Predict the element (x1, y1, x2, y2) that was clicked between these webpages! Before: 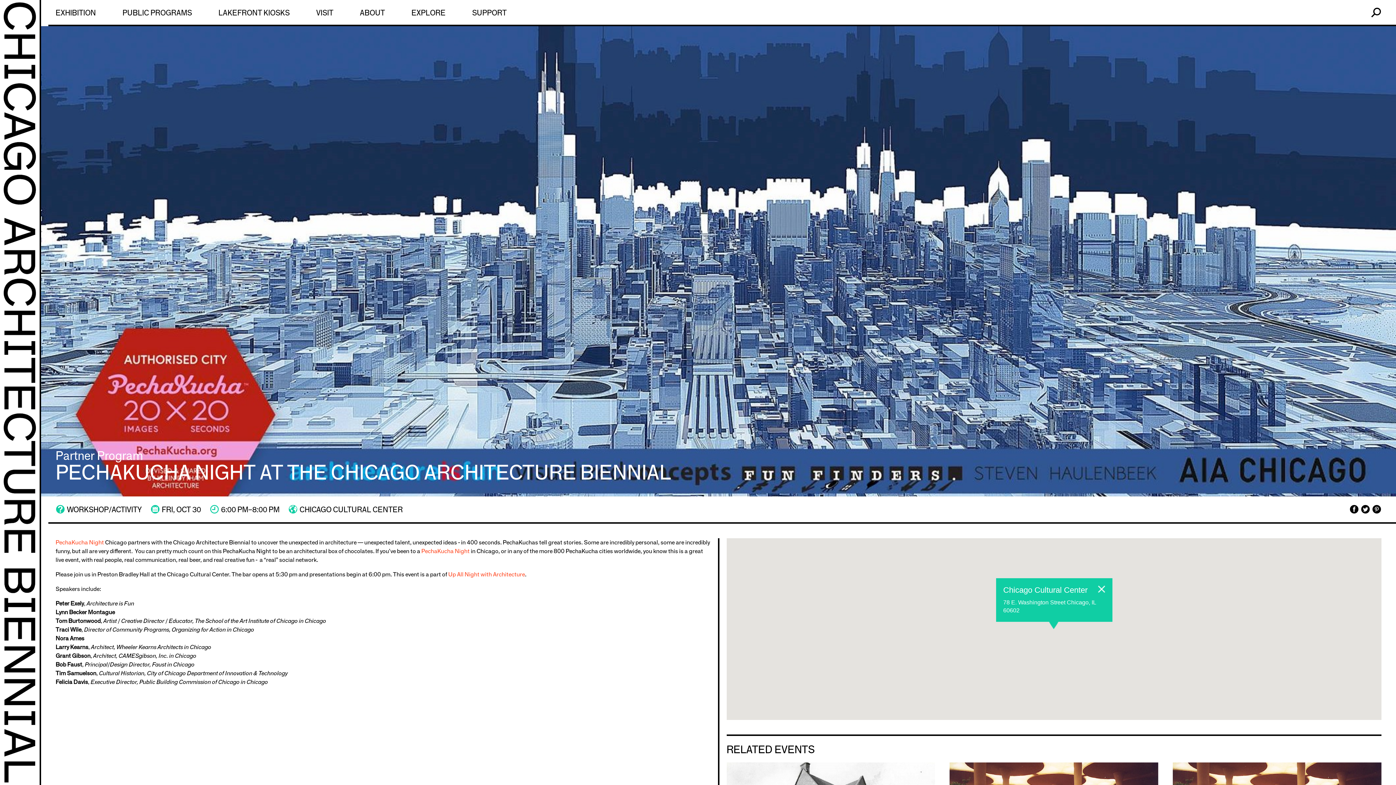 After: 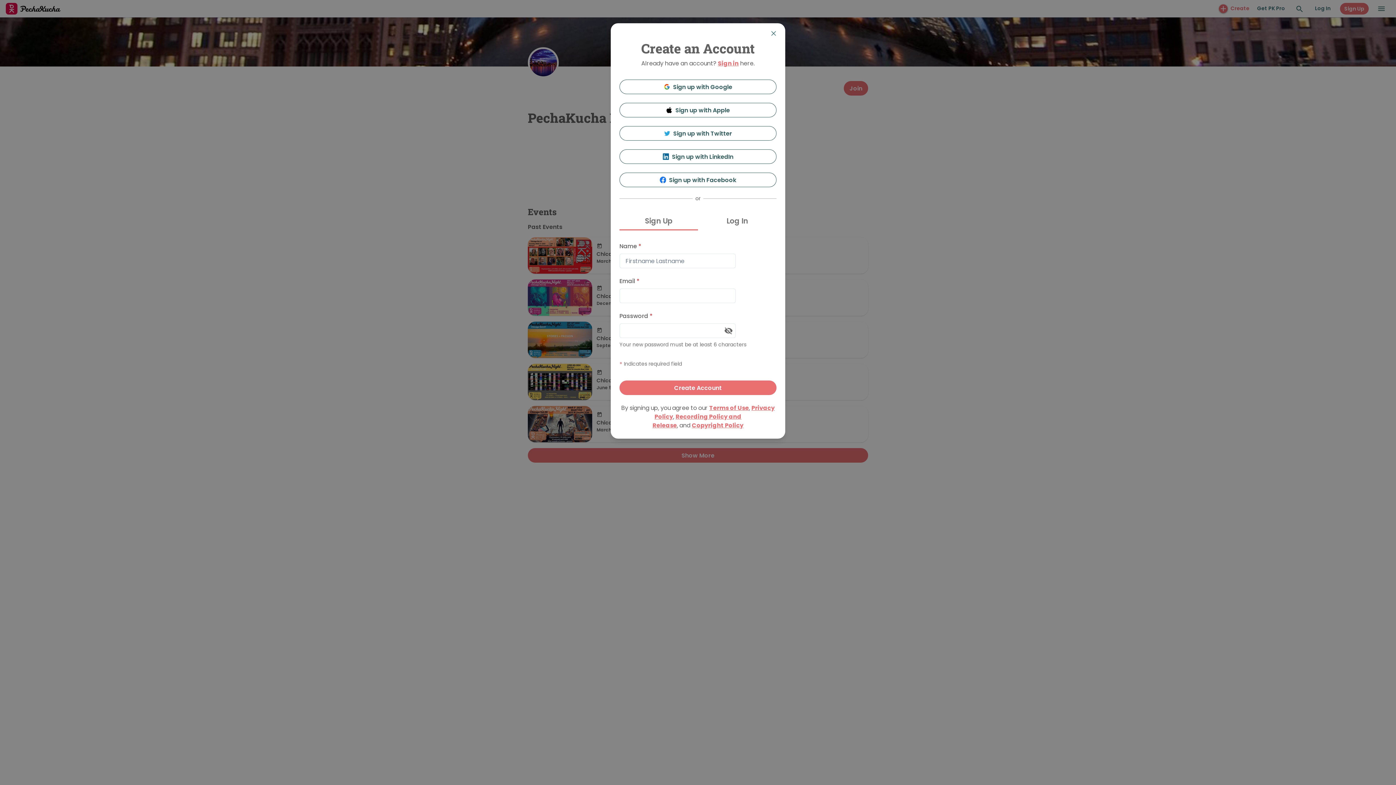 Action: label: PechaKucha Night bbox: (421, 548, 469, 554)